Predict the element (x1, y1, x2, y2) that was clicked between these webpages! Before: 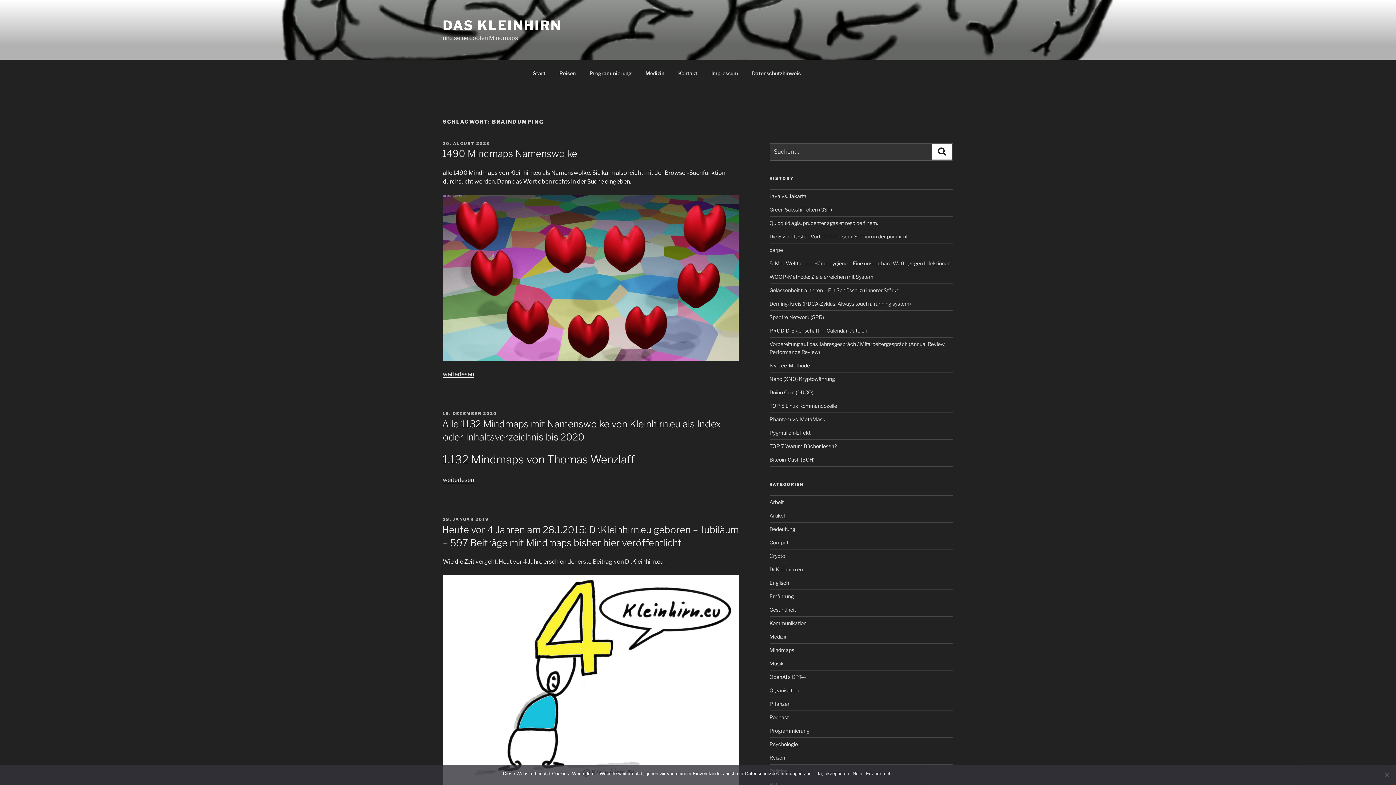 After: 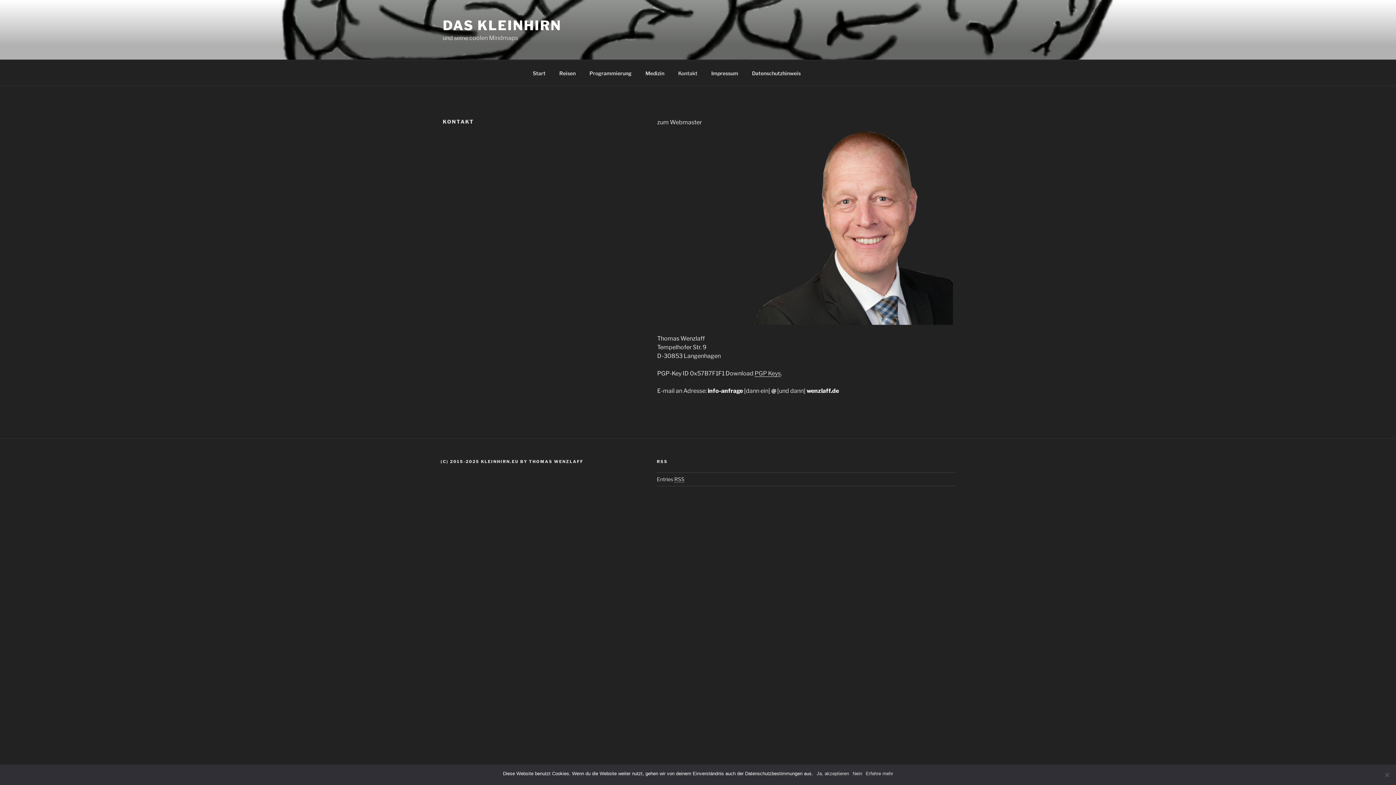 Action: bbox: (672, 64, 704, 82) label: Kontakt